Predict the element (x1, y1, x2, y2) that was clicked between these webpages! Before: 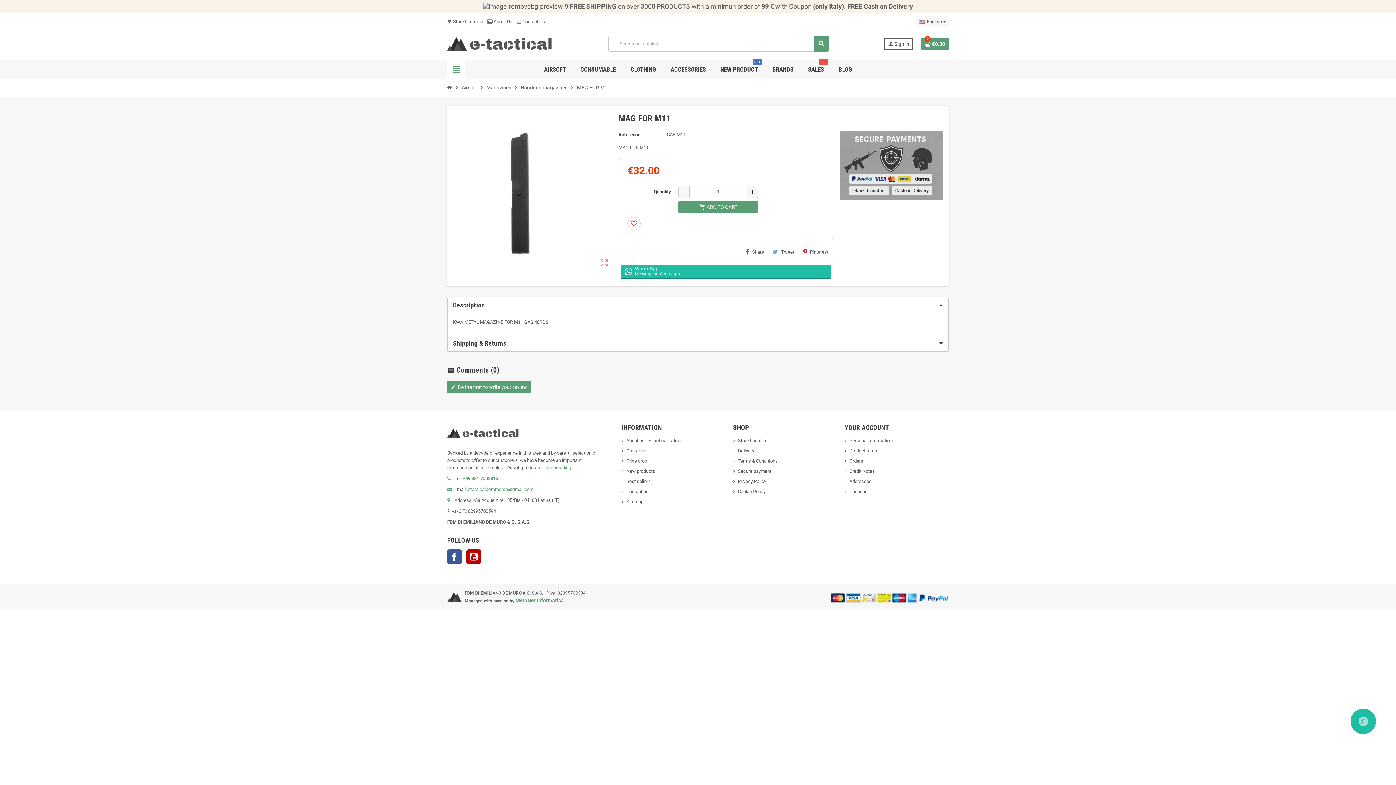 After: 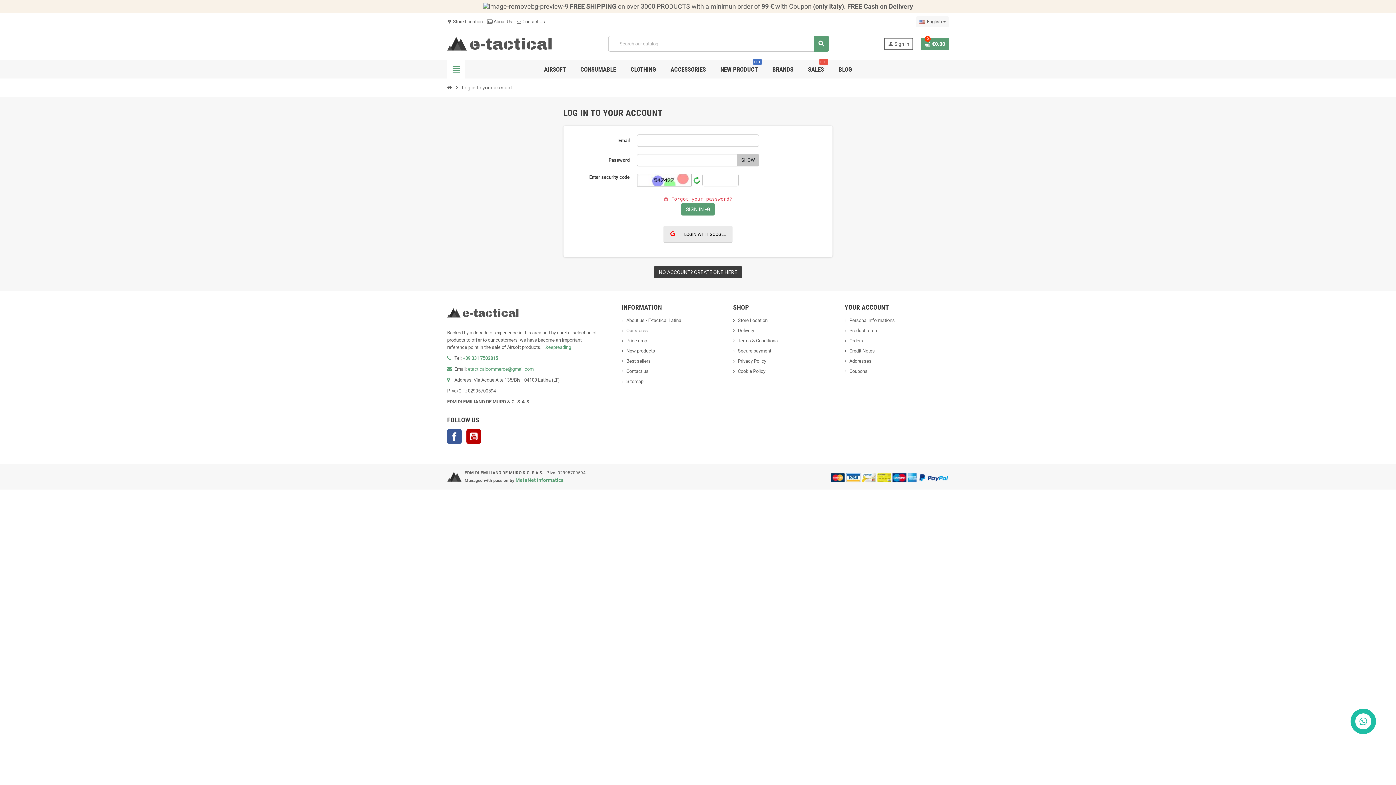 Action: label: Addresses bbox: (844, 478, 871, 484)